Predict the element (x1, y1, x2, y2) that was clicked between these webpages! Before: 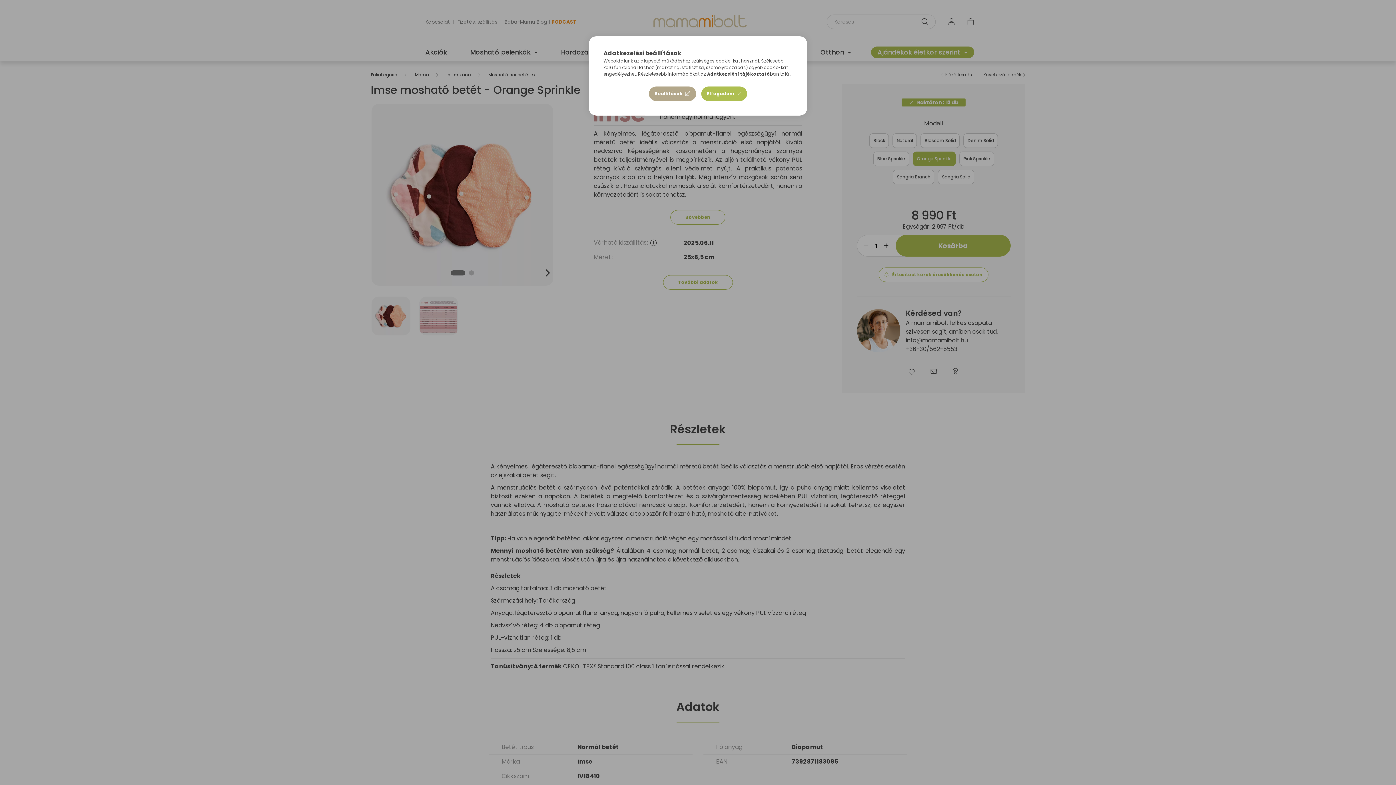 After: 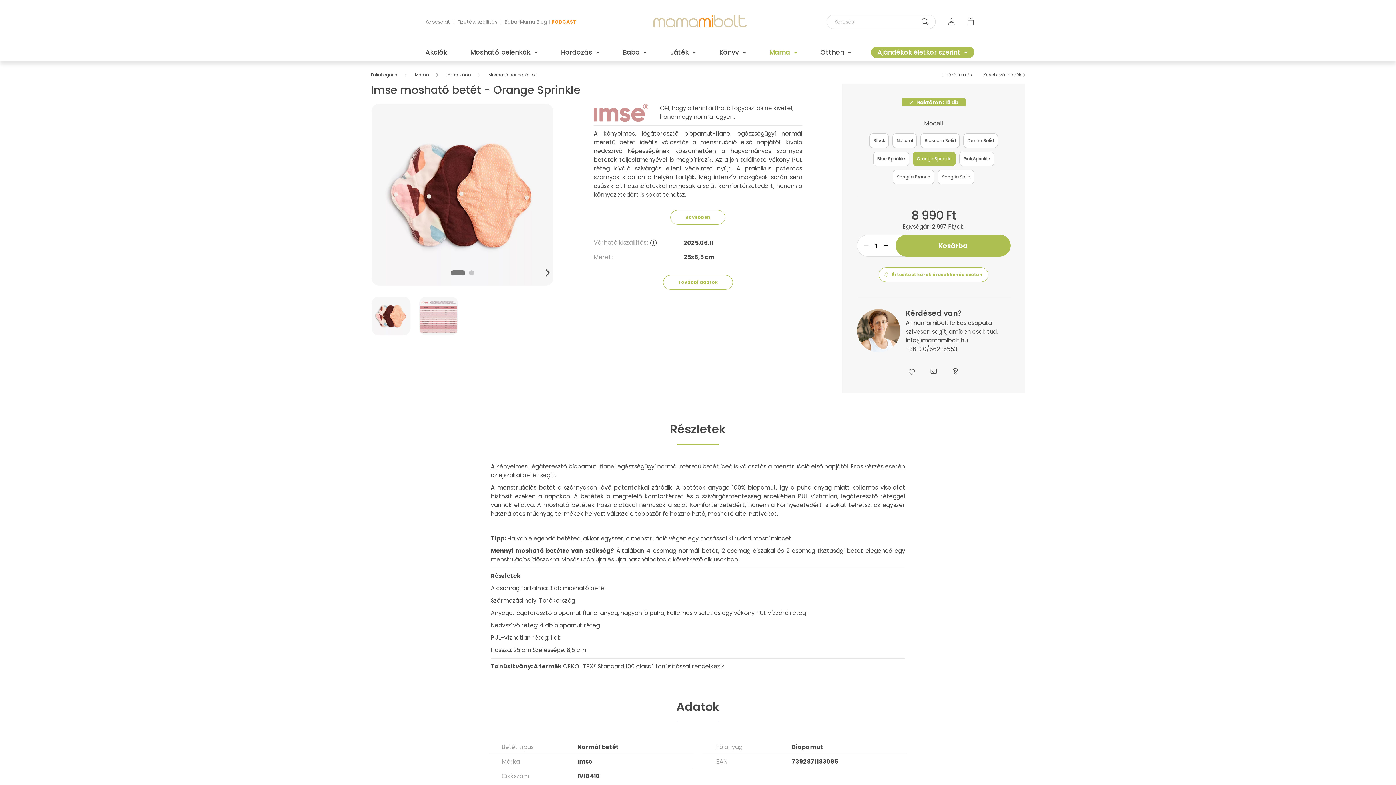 Action: label: Elfogadom bbox: (701, 86, 747, 101)